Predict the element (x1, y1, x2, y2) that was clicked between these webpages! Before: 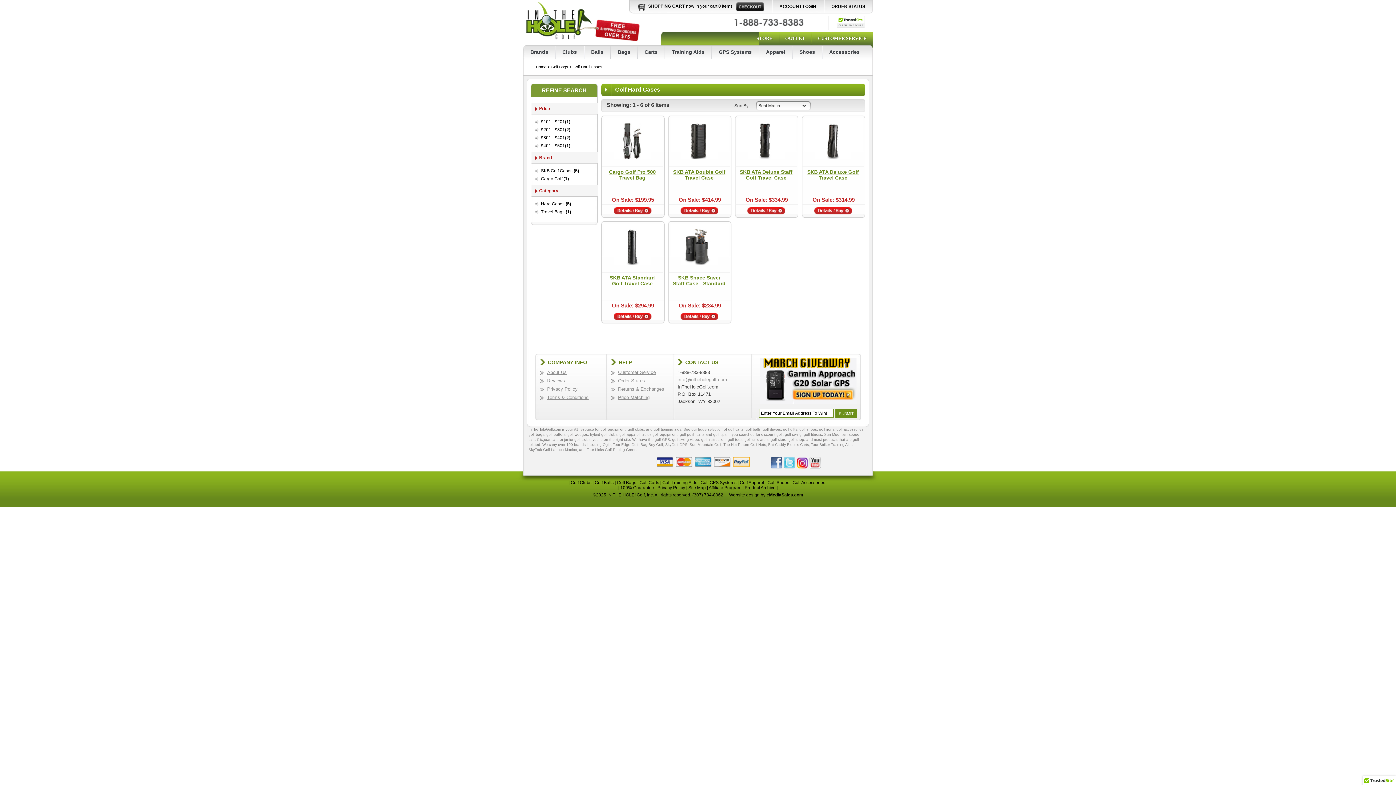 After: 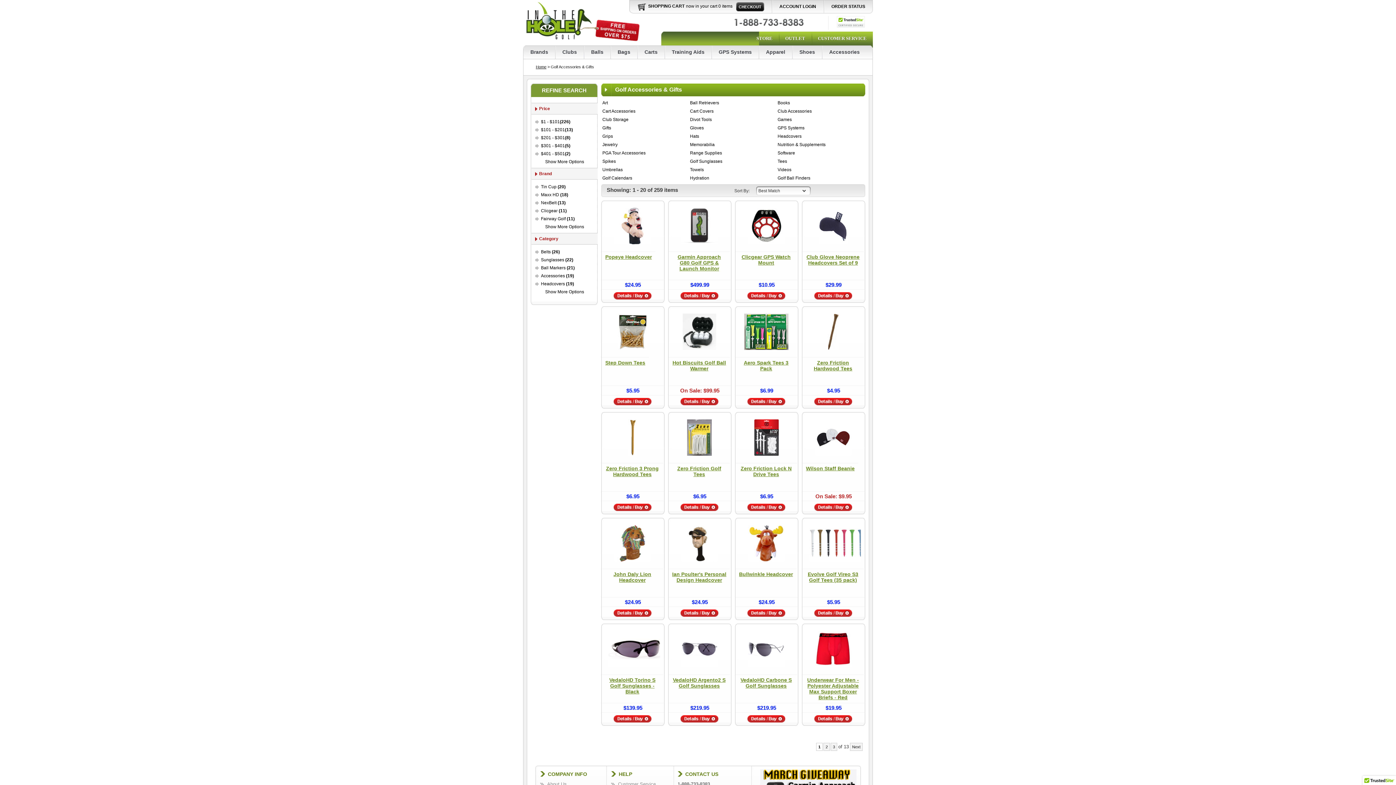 Action: bbox: (829, 49, 860, 54) label: Accessories